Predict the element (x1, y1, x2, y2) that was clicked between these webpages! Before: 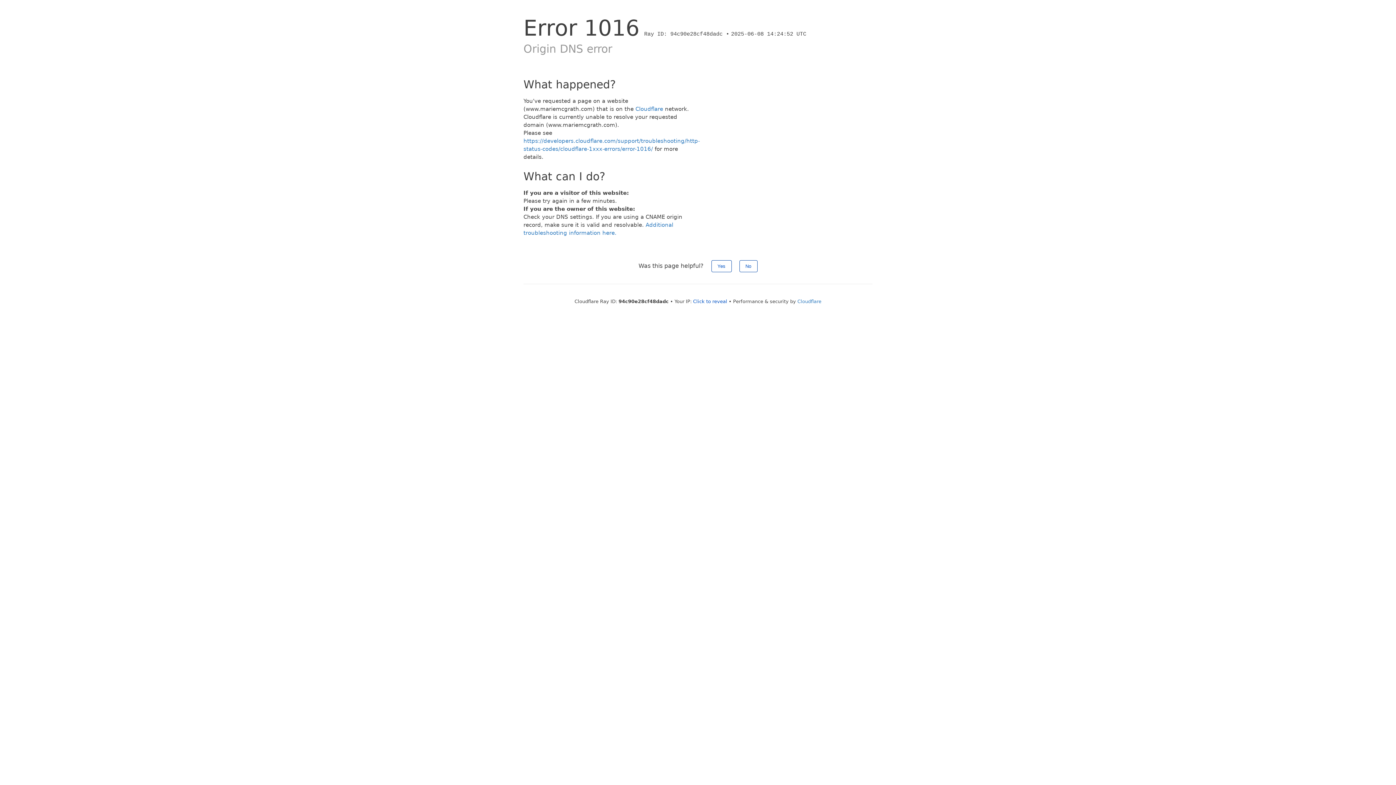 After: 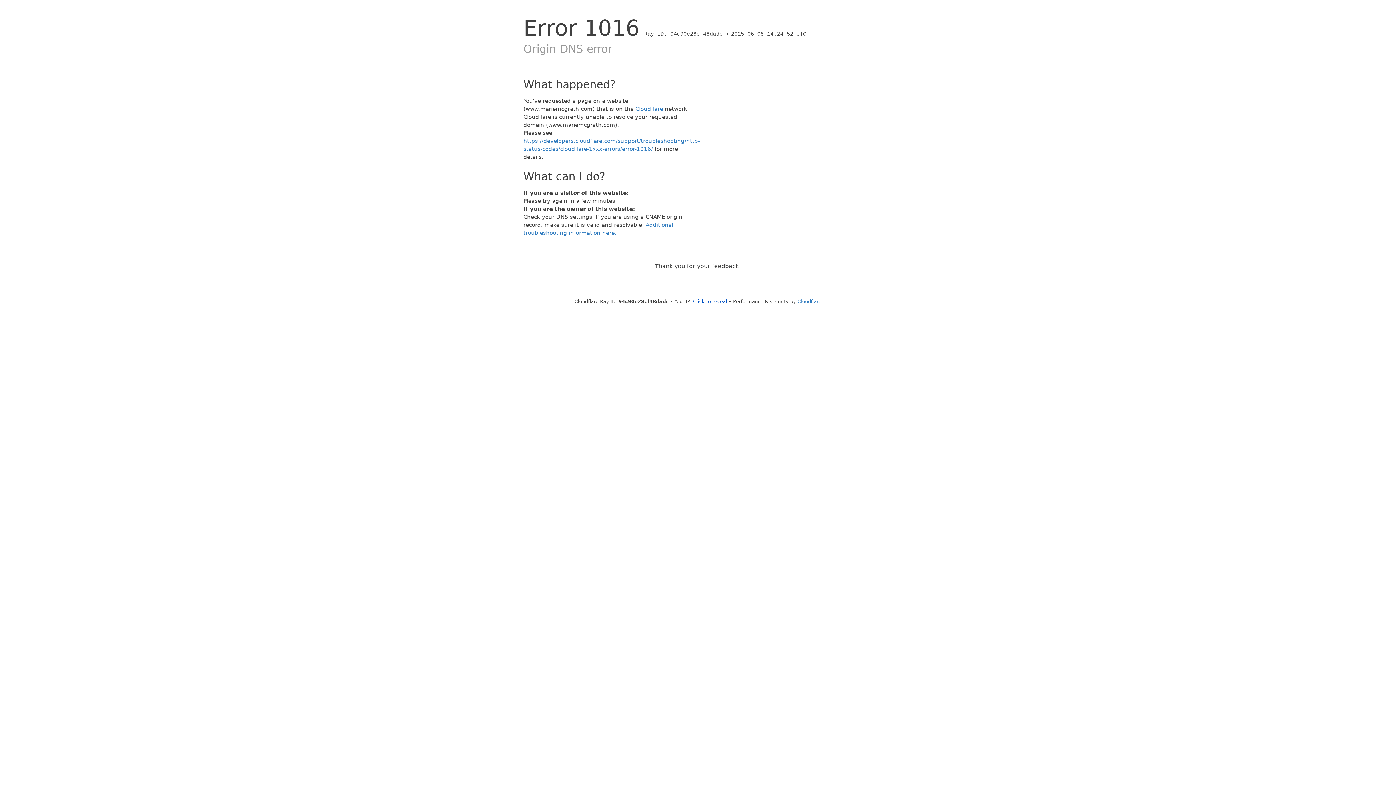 Action: bbox: (739, 260, 757, 272) label: No